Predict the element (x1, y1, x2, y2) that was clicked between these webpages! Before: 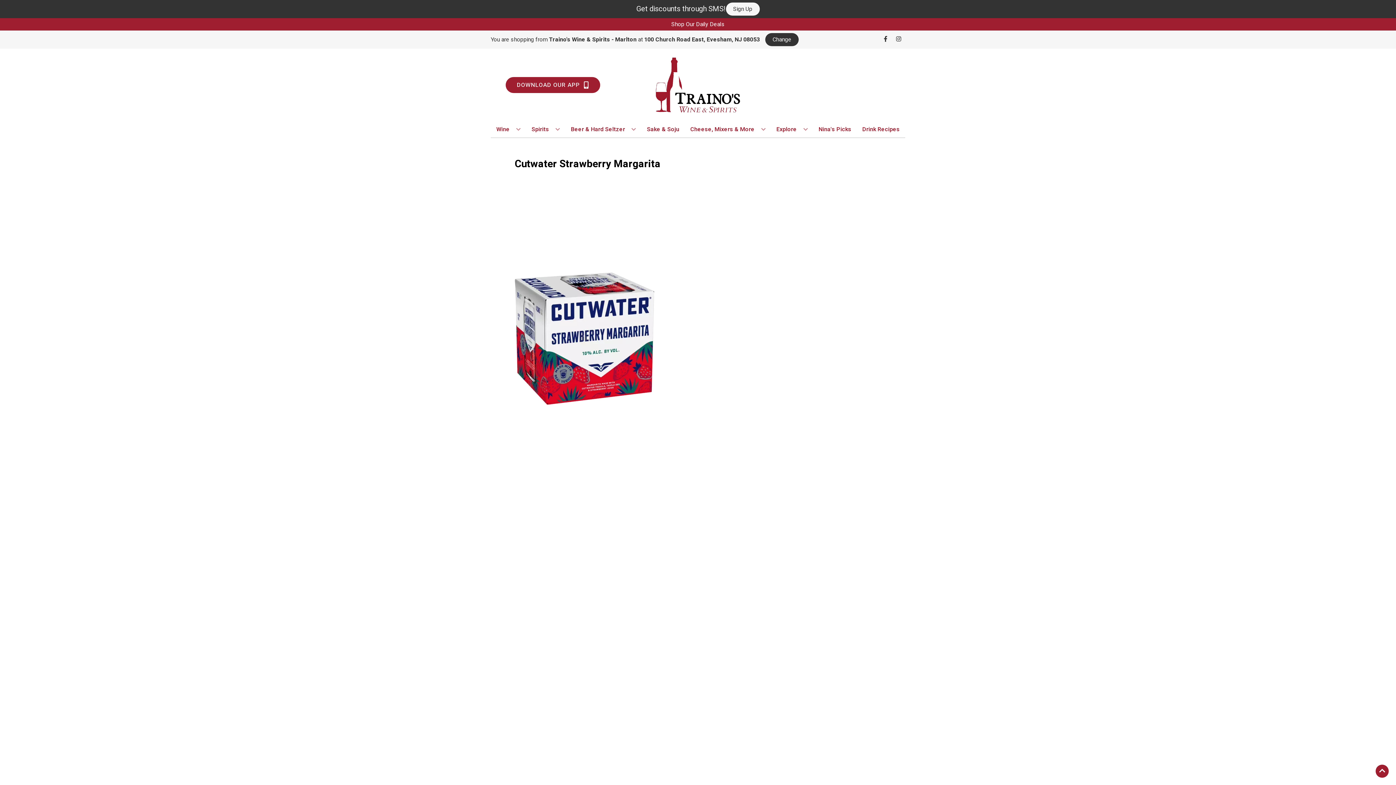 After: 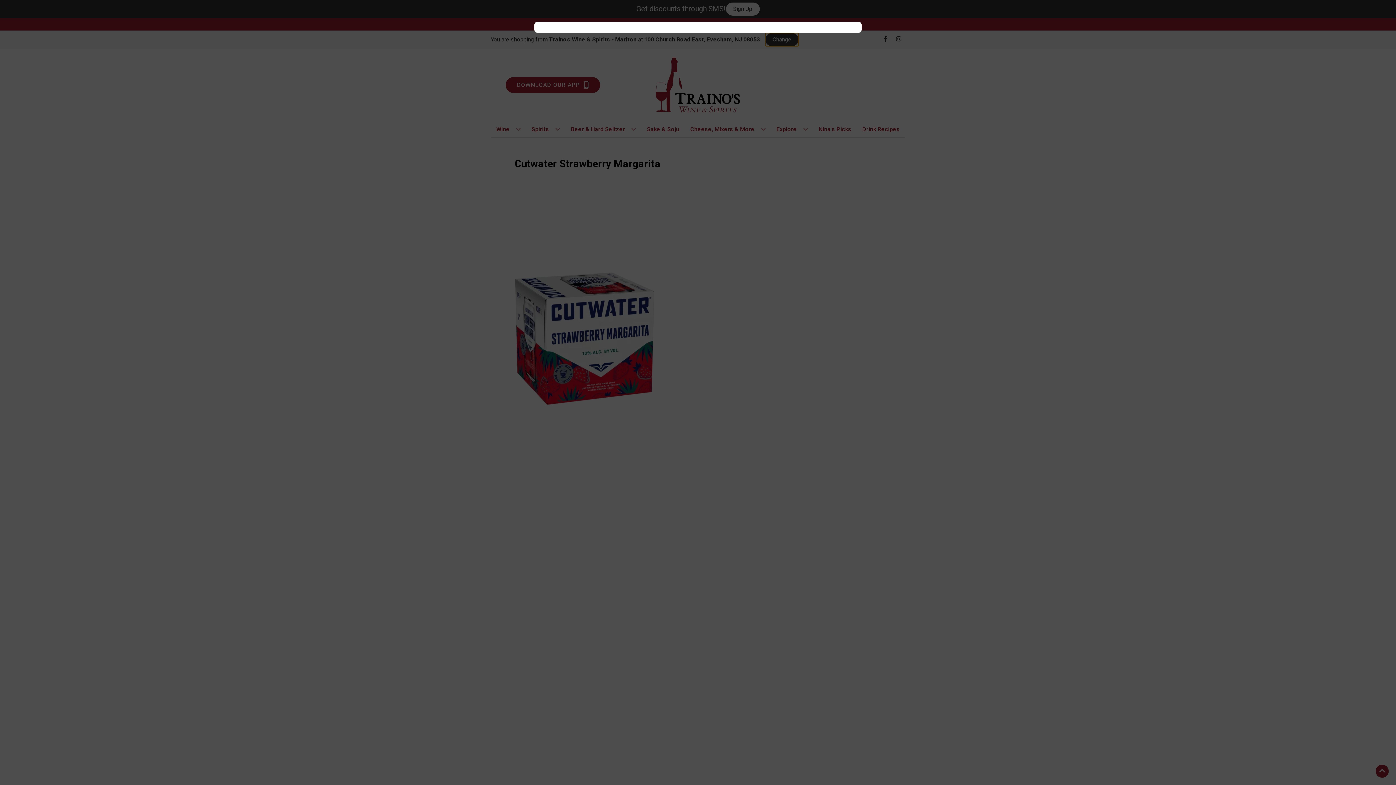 Action: label: Change store bbox: (765, 33, 798, 46)